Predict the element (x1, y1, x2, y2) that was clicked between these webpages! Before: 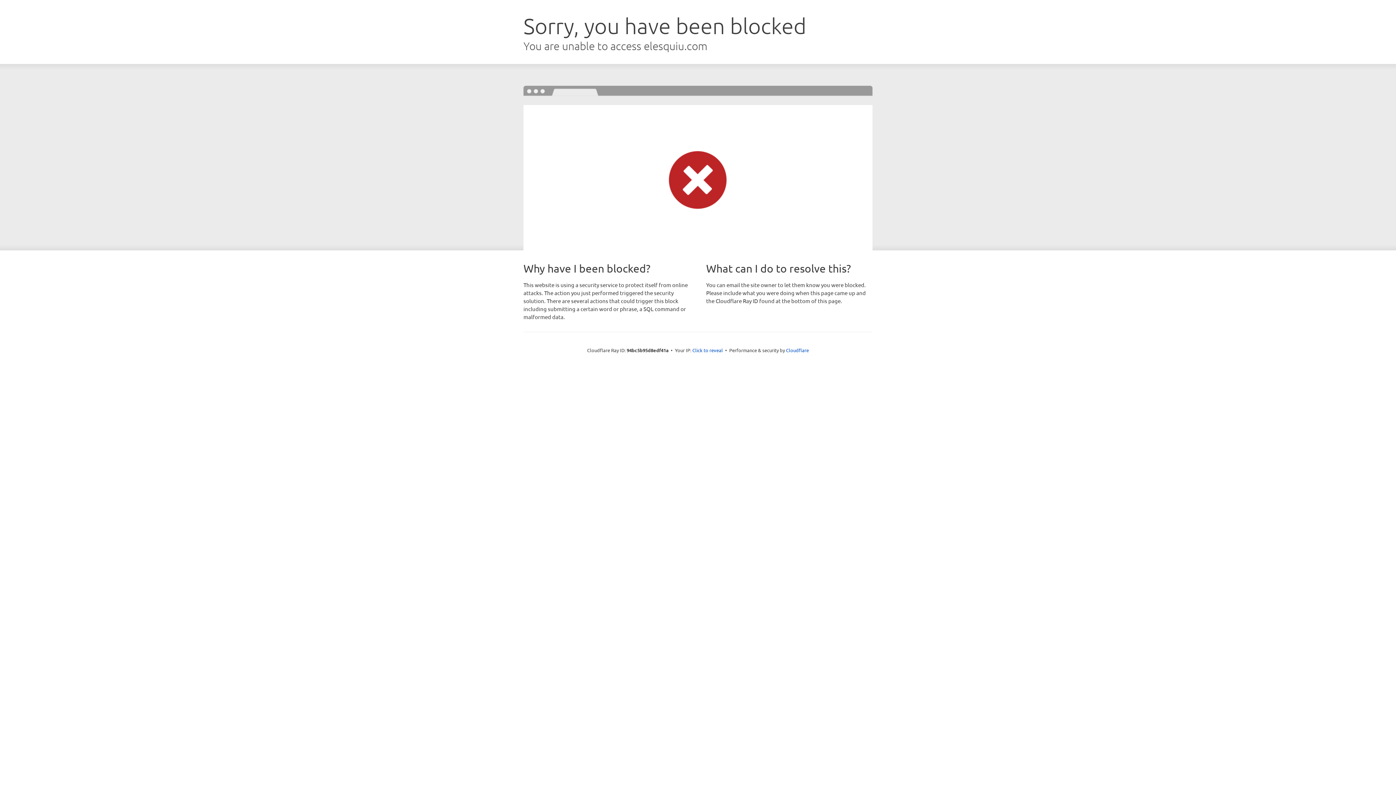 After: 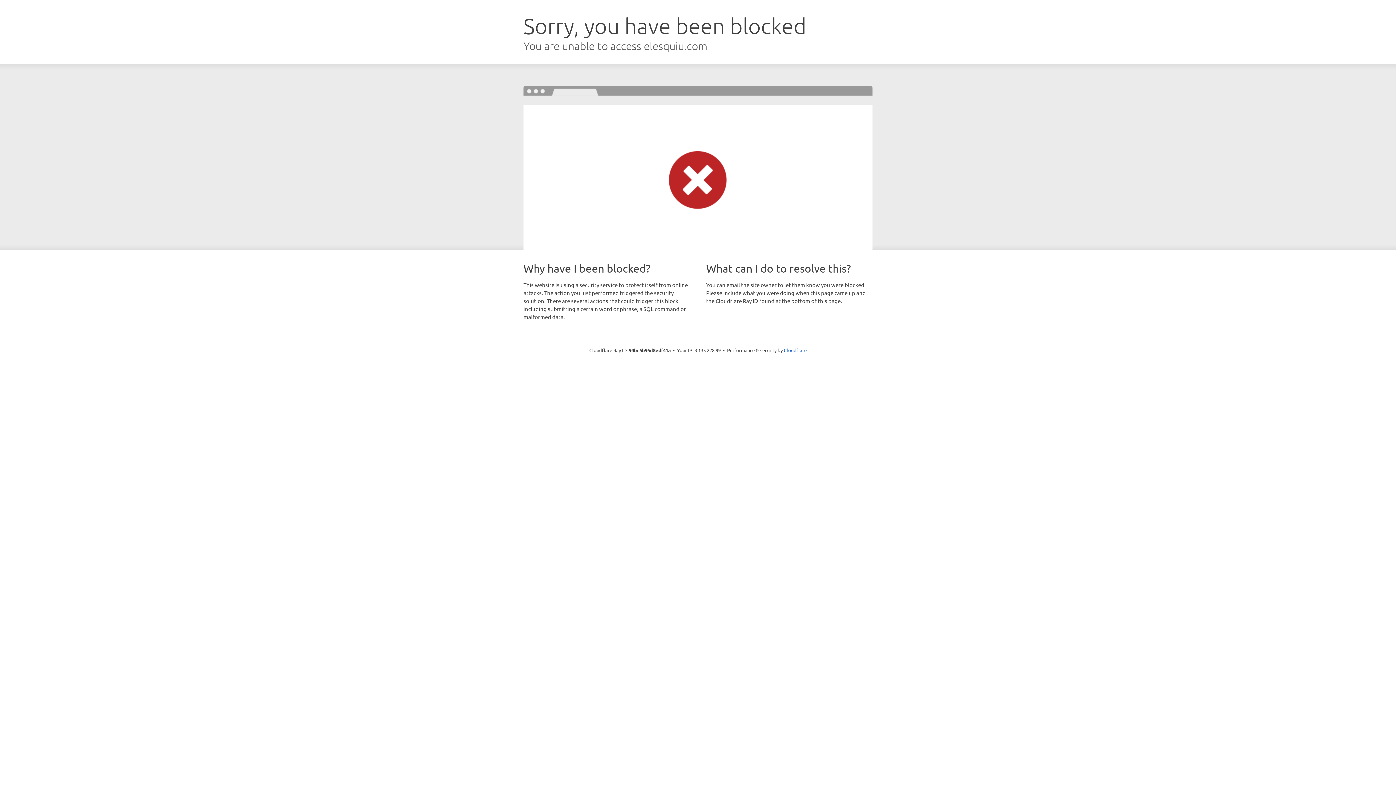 Action: label: Click to reveal bbox: (692, 346, 723, 353)